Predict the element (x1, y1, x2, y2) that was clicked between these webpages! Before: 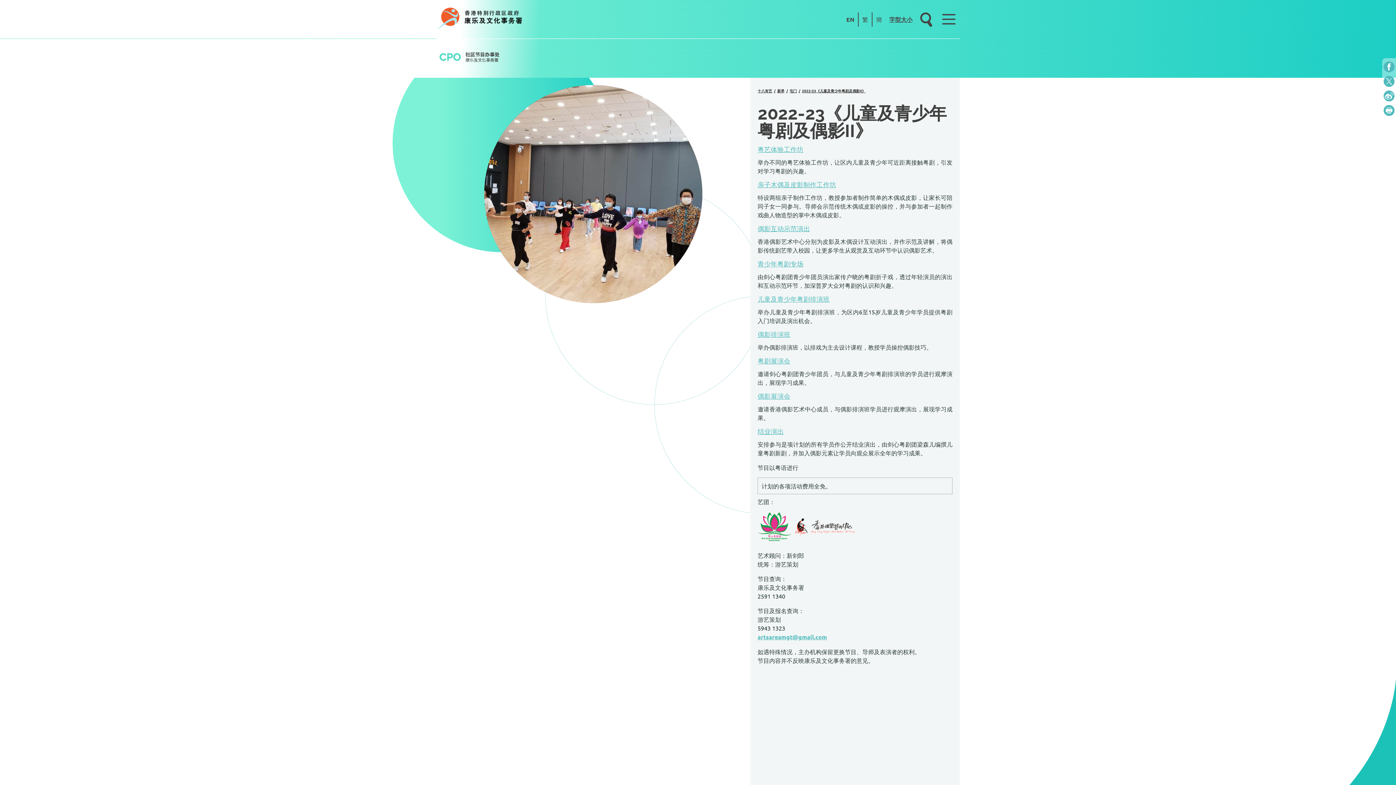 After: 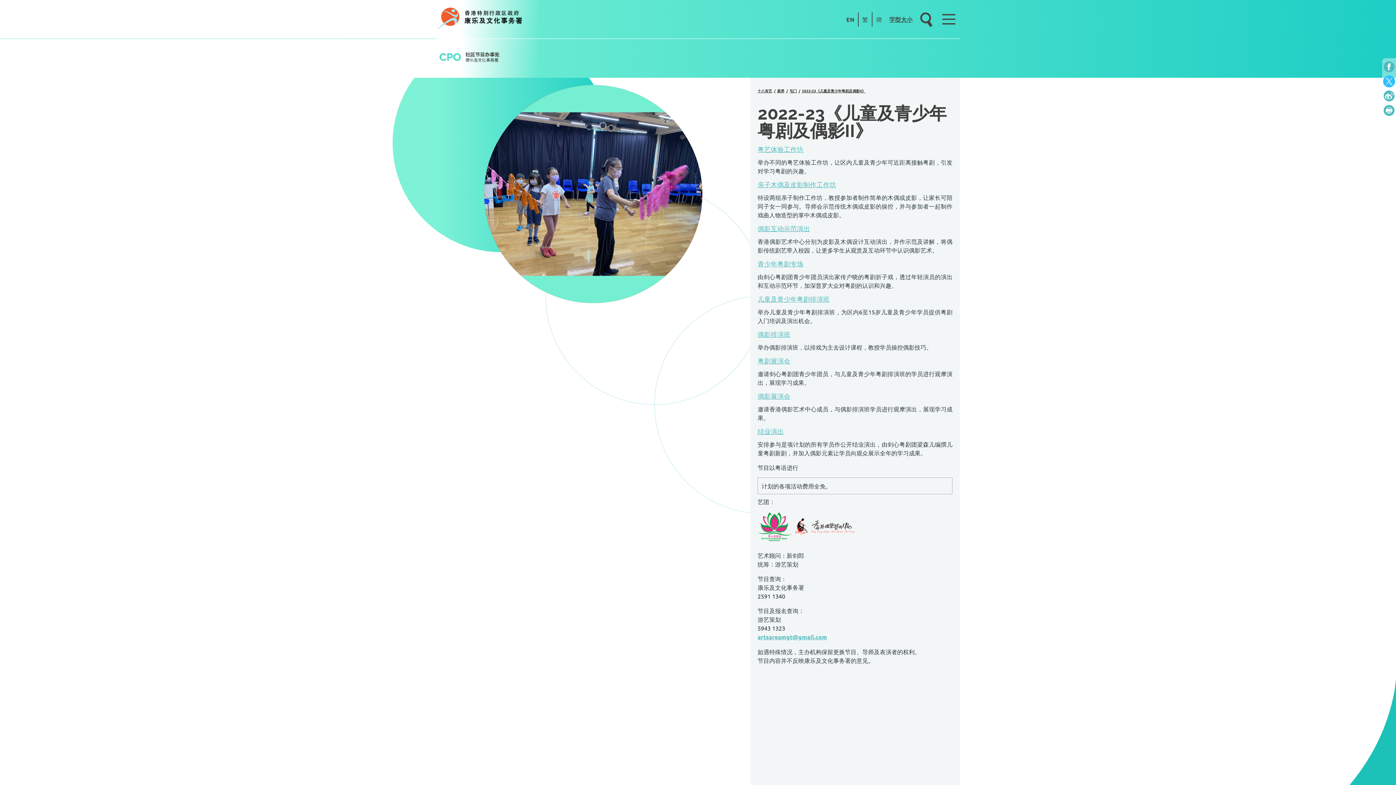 Action: bbox: (1384, 76, 1394, 86)